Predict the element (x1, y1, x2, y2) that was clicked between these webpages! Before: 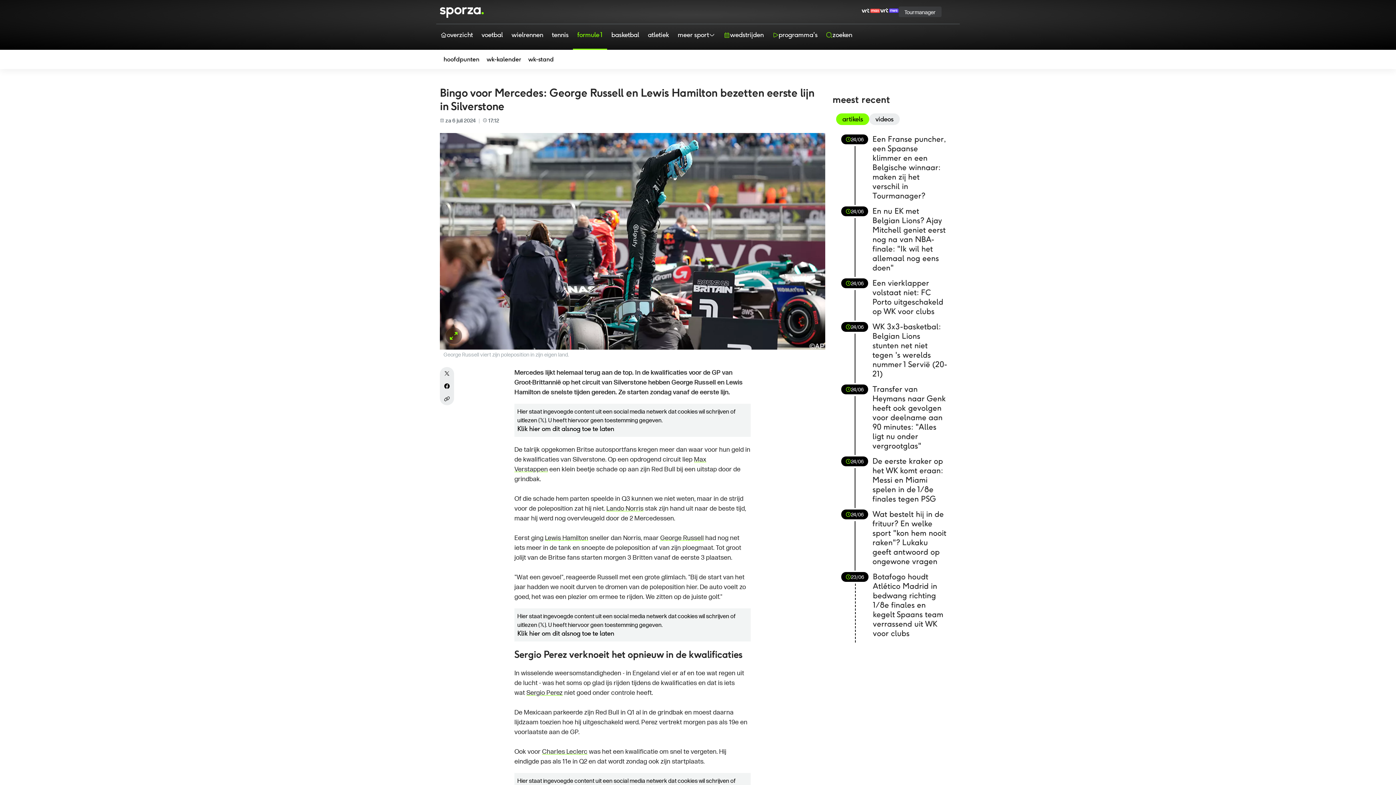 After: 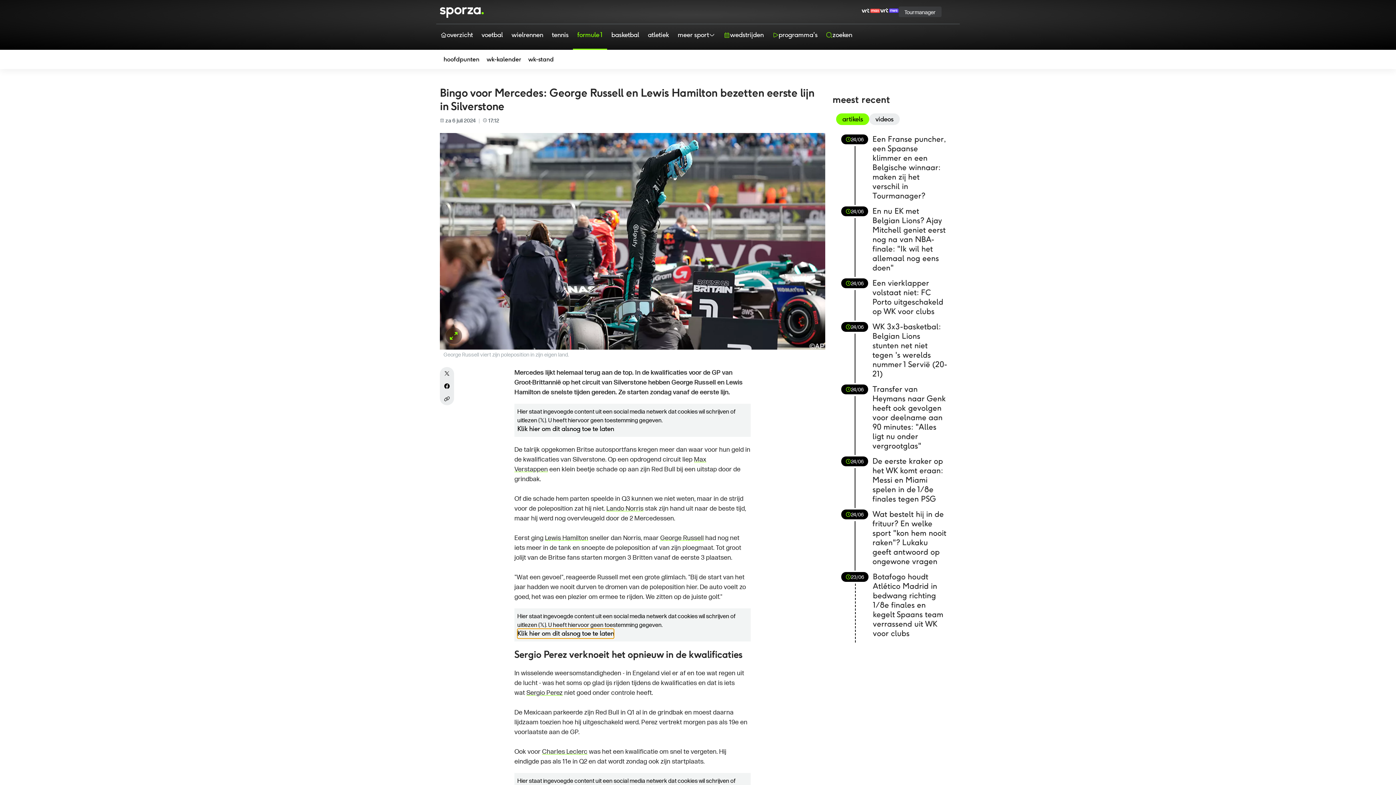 Action: bbox: (517, 629, 614, 639) label: Klik hier om dit alsnog toe te laten